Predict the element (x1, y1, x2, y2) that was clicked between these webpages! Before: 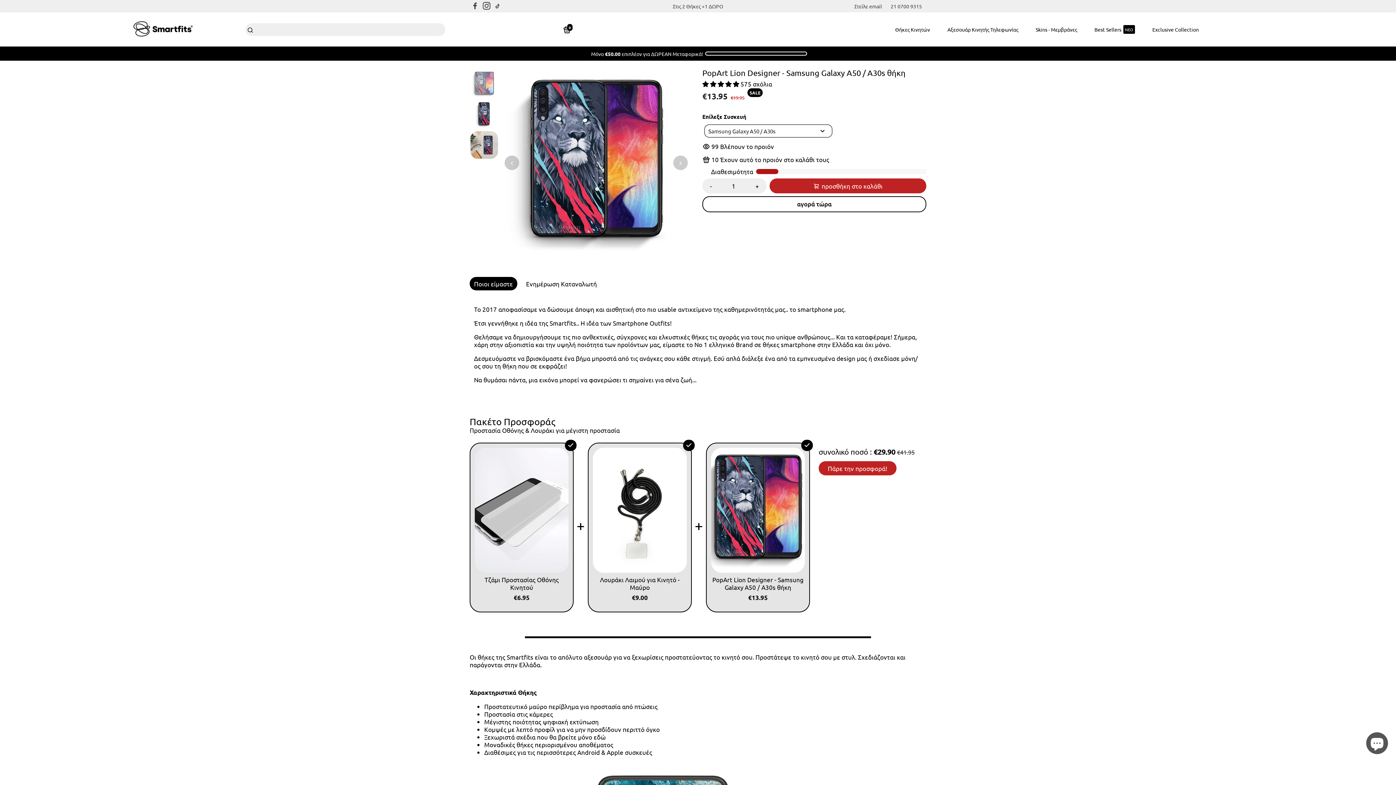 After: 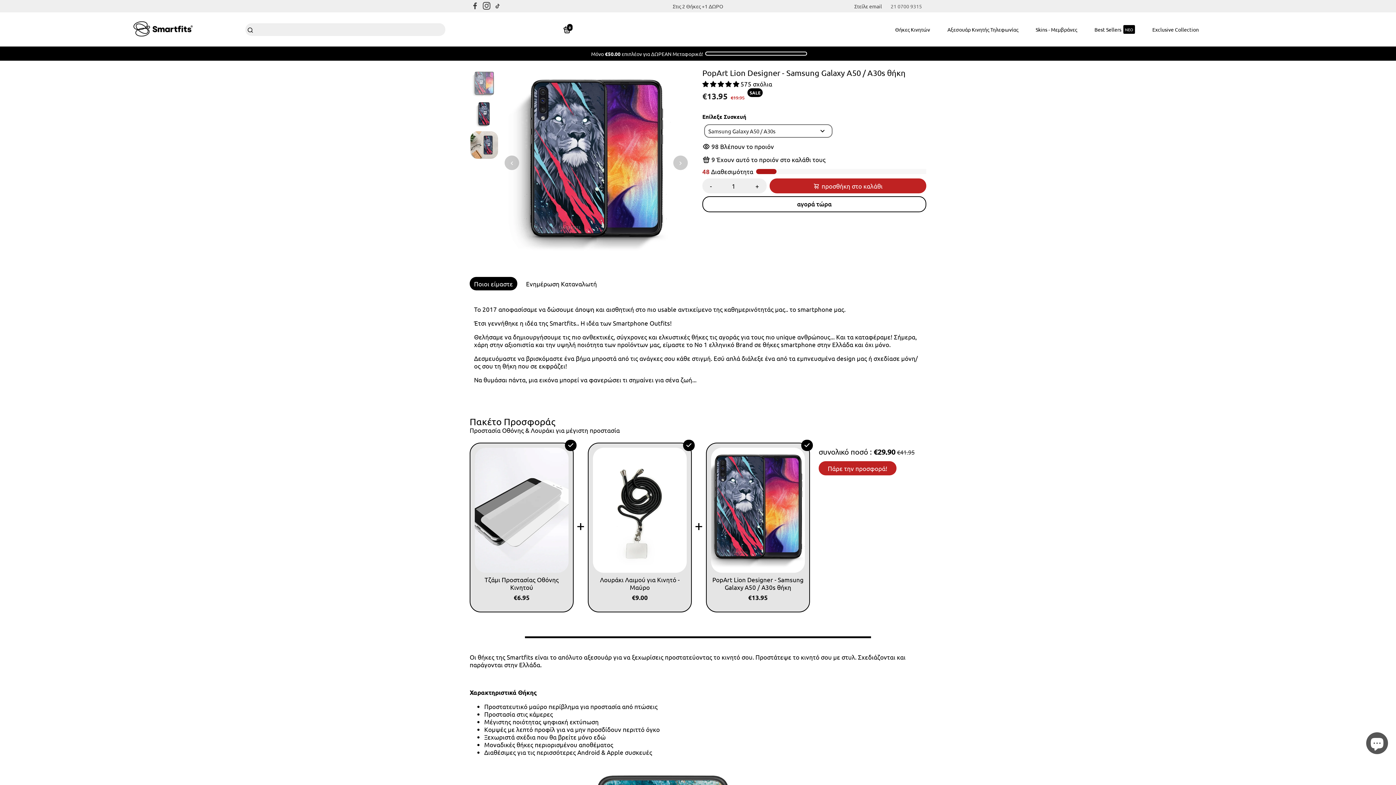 Action: bbox: (890, 0, 922, 11) label: ‭21 0700 9315‬